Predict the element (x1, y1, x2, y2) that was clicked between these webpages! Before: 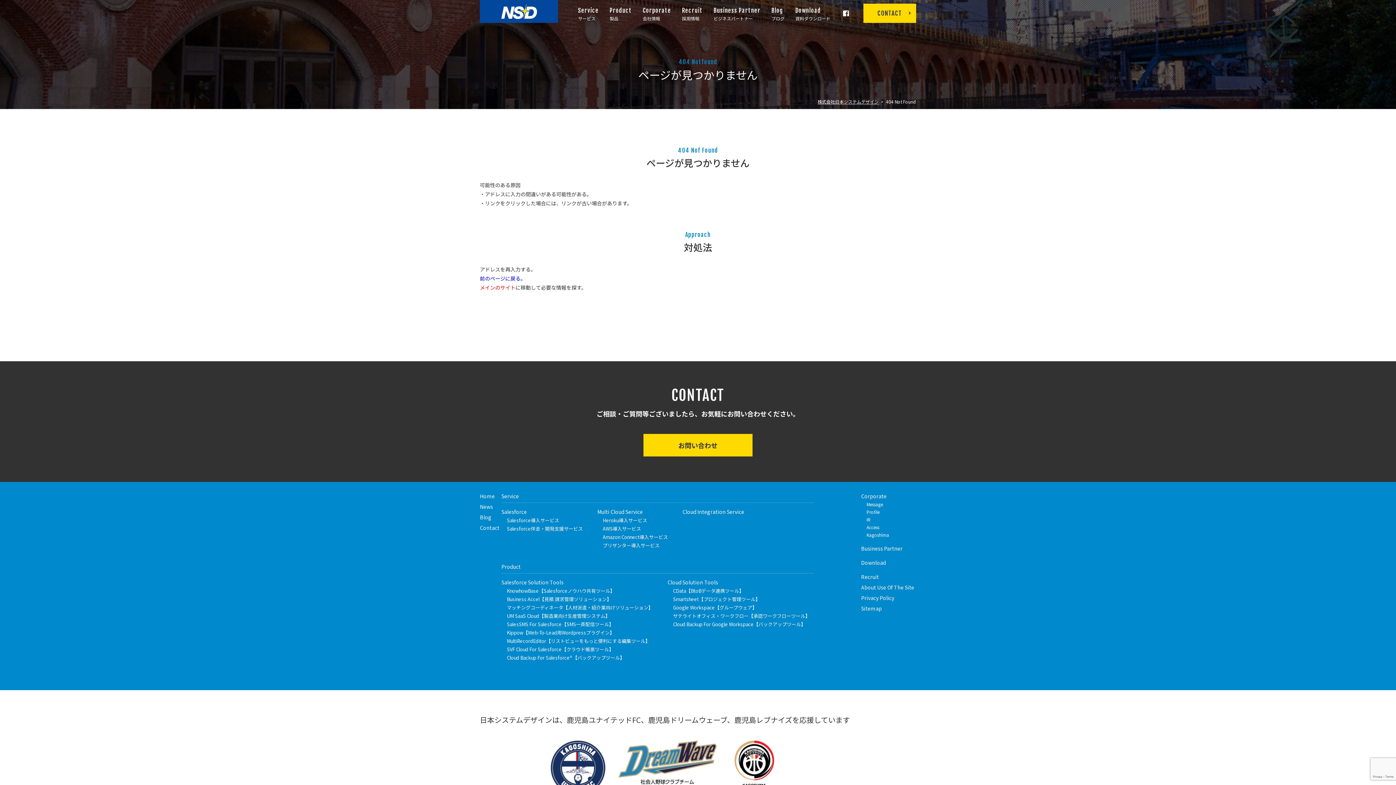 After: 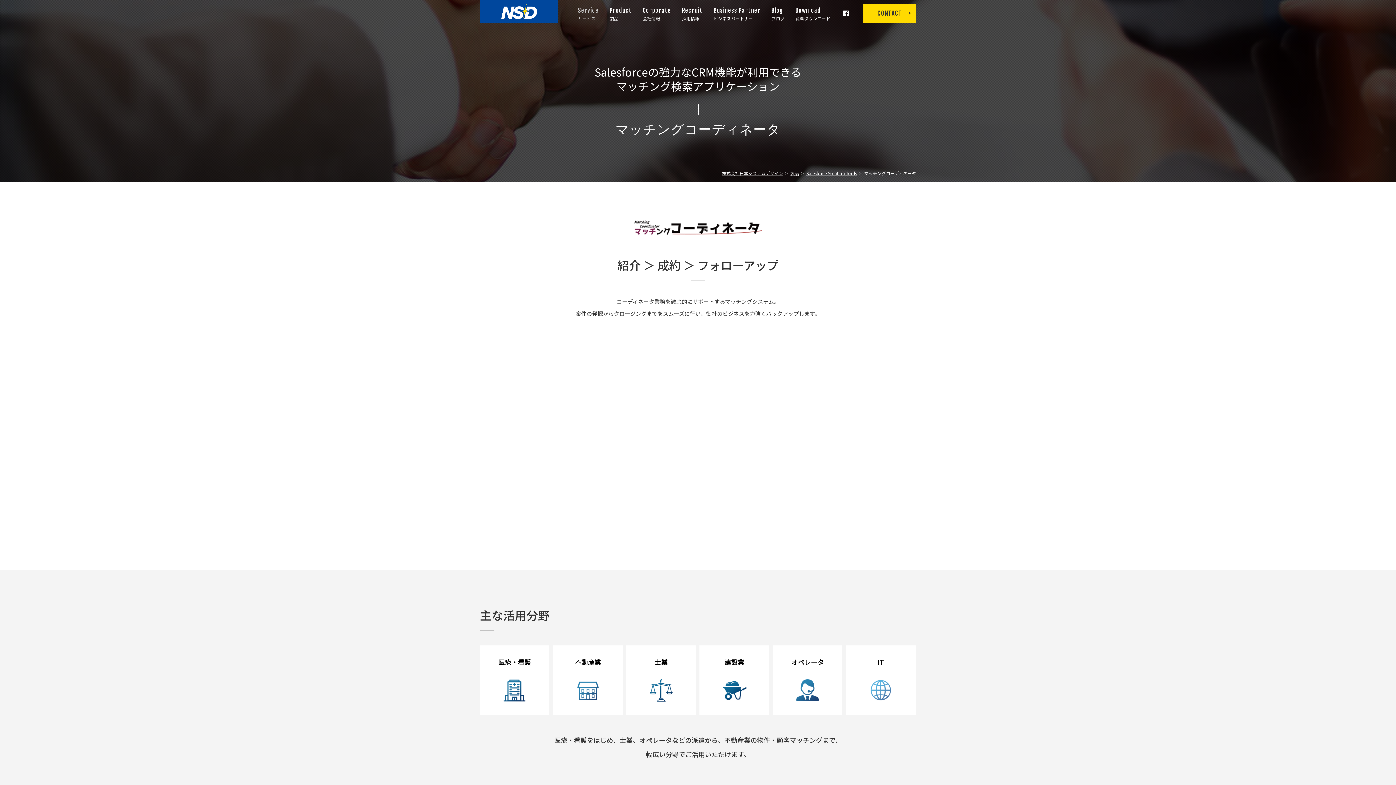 Action: label: マッチングコーディネータ【人材派遣・紹介業向けソリューション】 bbox: (507, 604, 653, 611)